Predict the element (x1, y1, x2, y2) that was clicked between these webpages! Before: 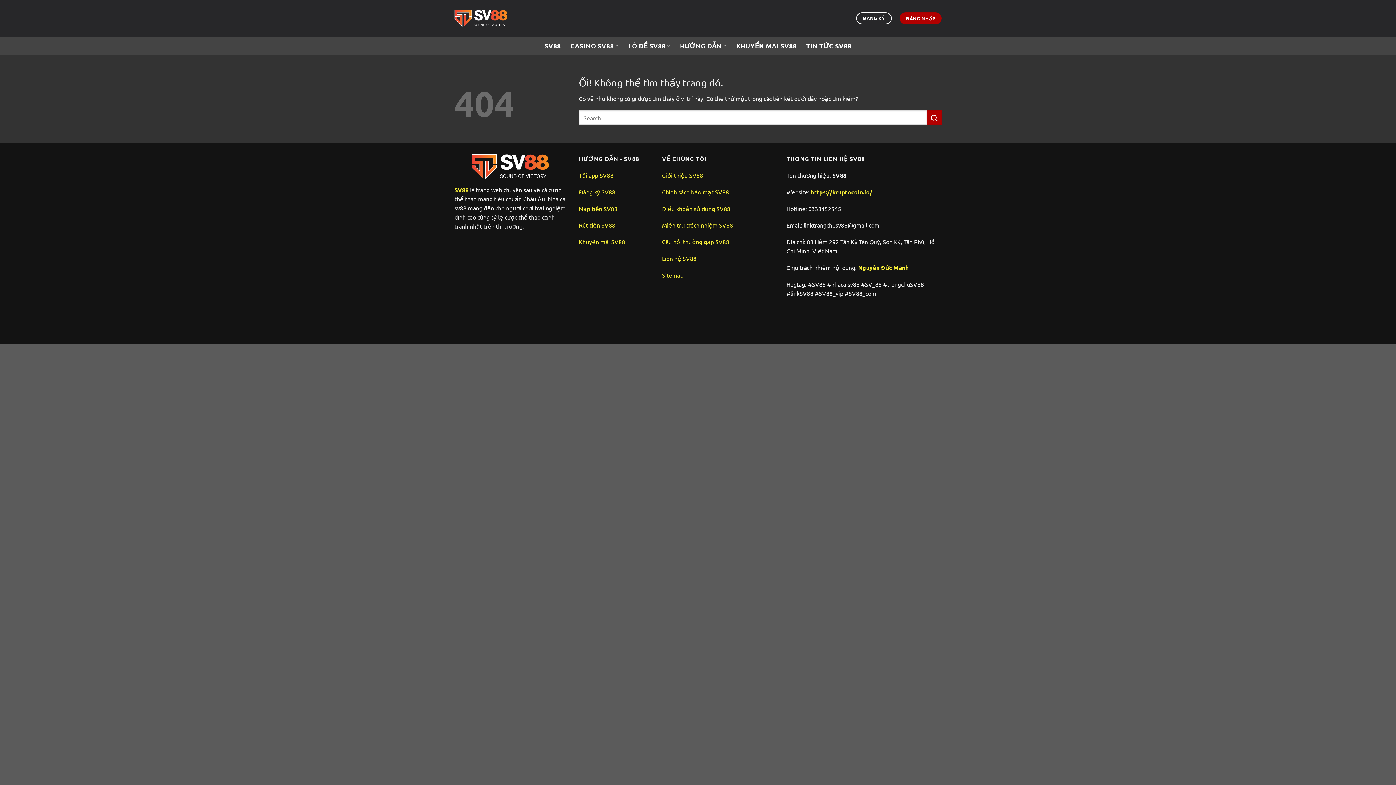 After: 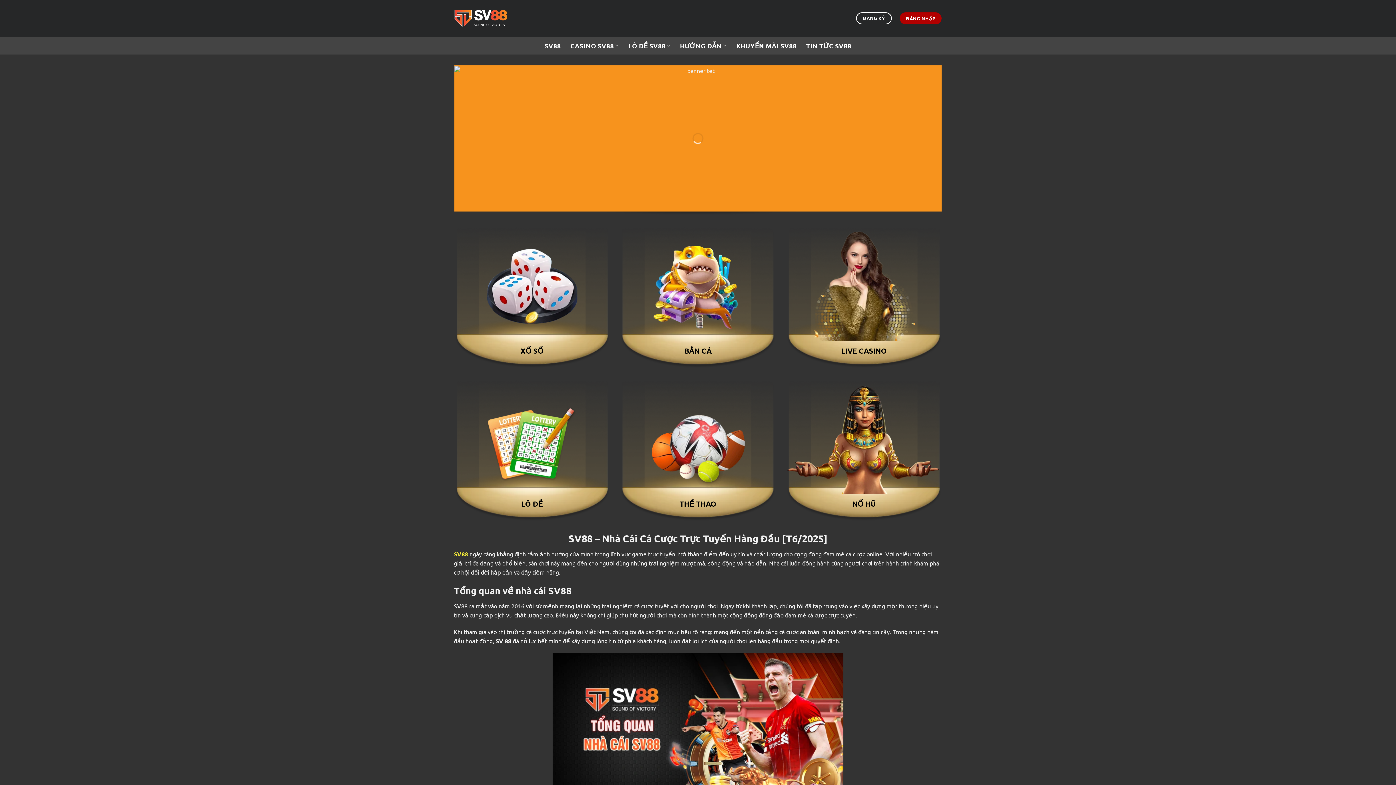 Action: label: SV88 bbox: (454, 186, 468, 193)